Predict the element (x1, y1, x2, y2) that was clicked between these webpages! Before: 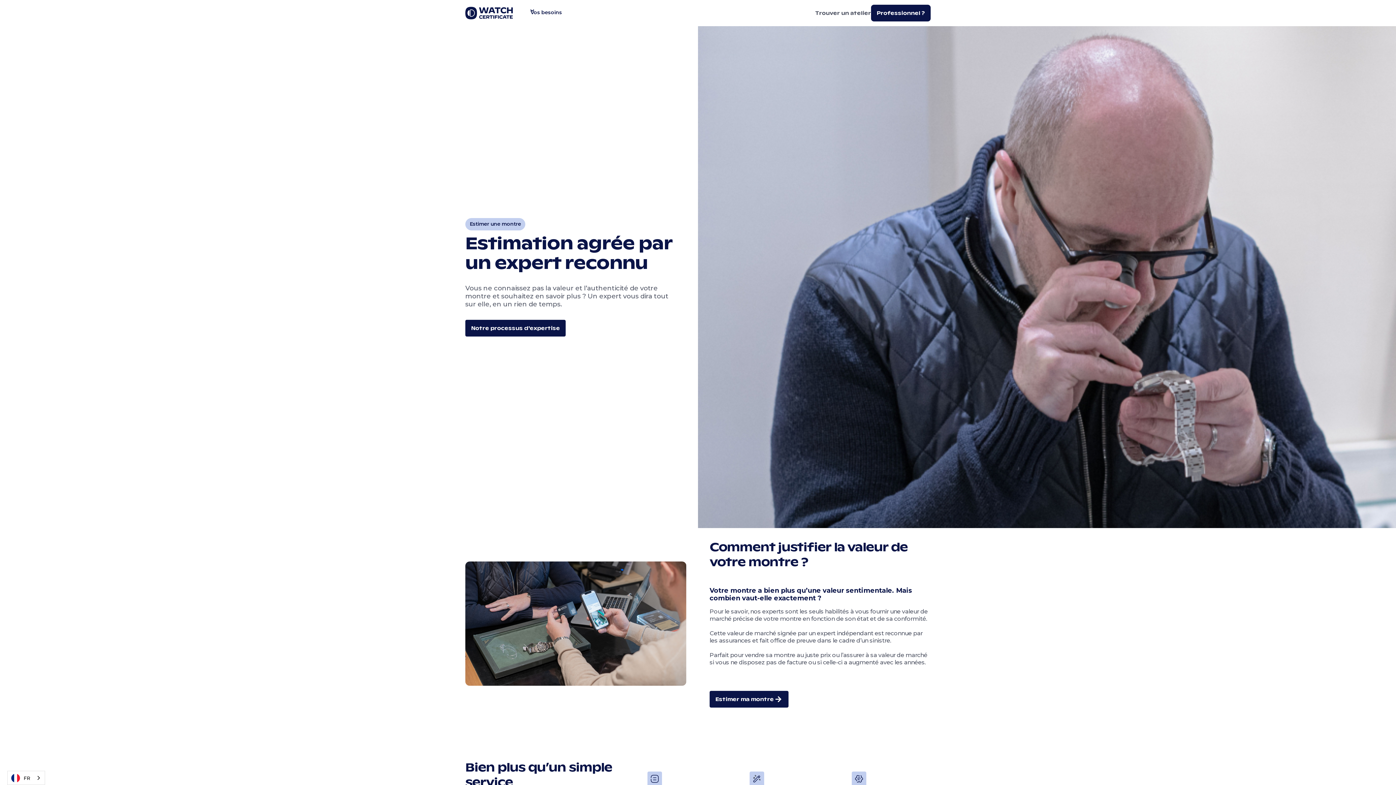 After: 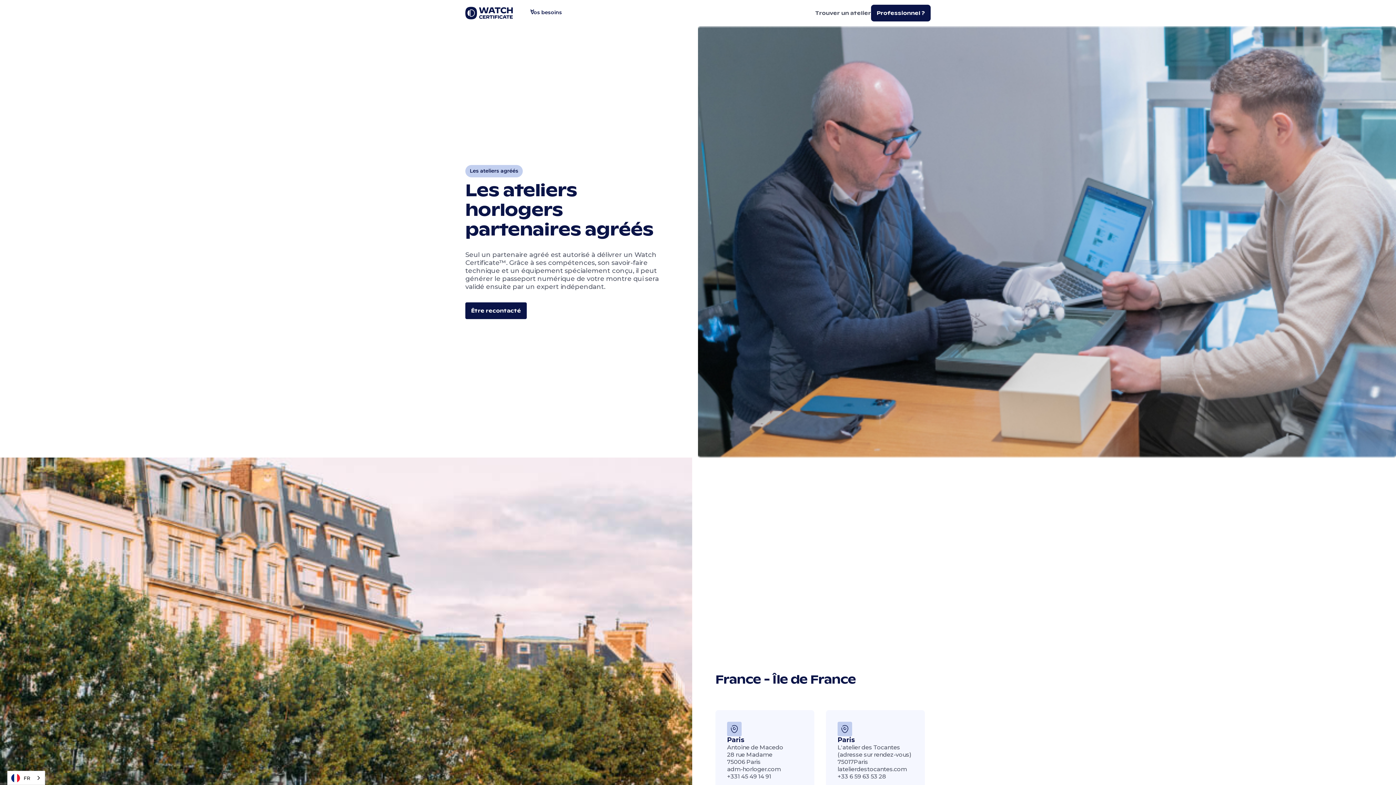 Action: bbox: (815, 4, 871, 21) label: Trouver un atelier